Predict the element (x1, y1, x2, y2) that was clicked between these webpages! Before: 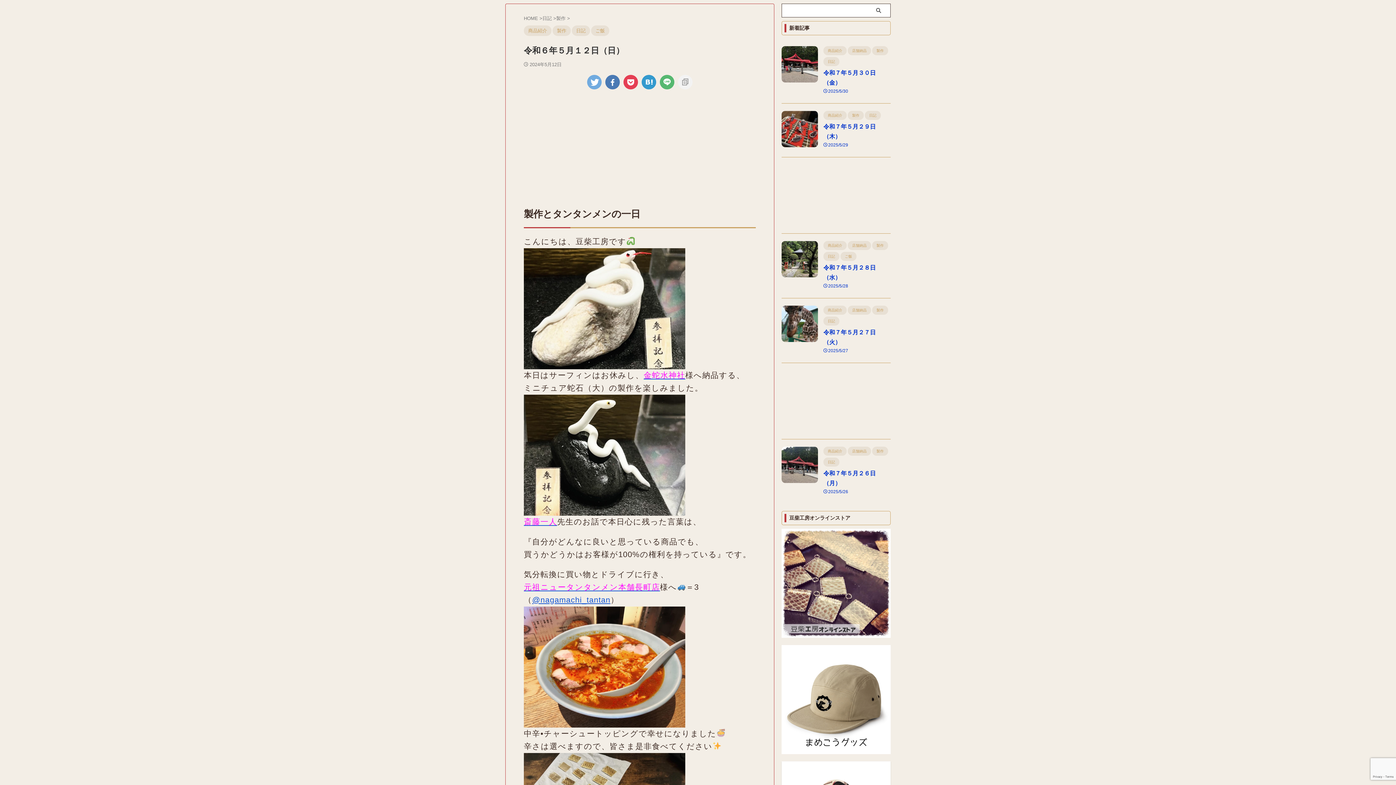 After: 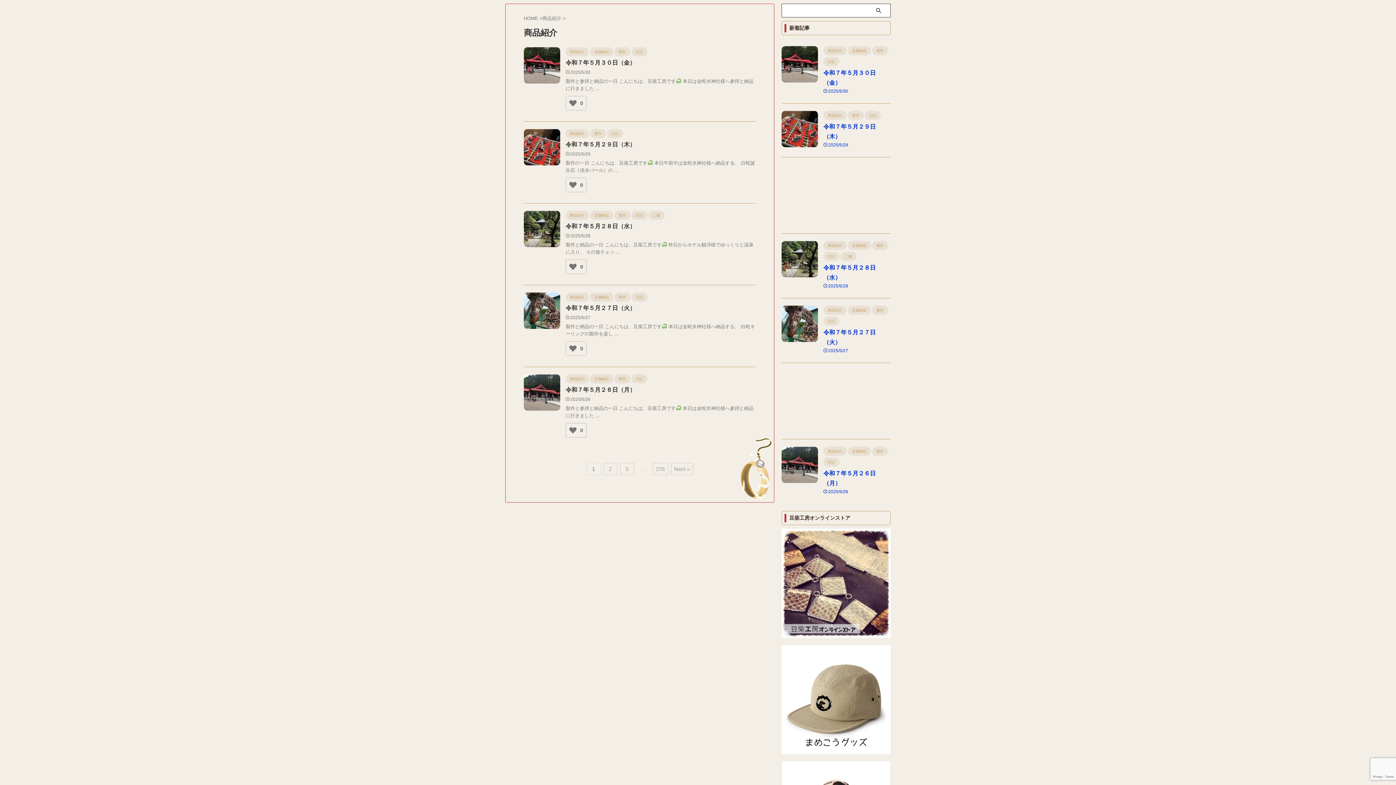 Action: bbox: (823, 448, 846, 453) label: 商品紹介